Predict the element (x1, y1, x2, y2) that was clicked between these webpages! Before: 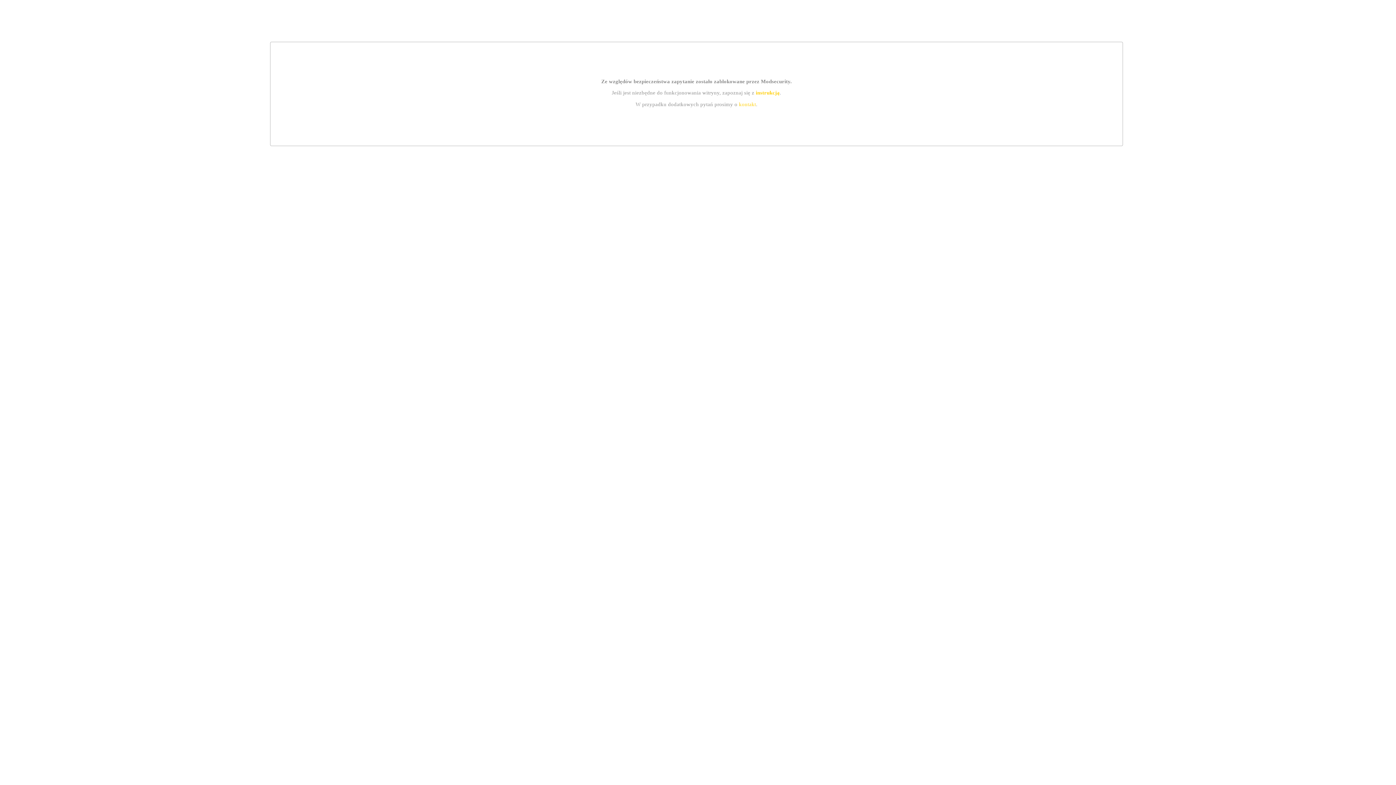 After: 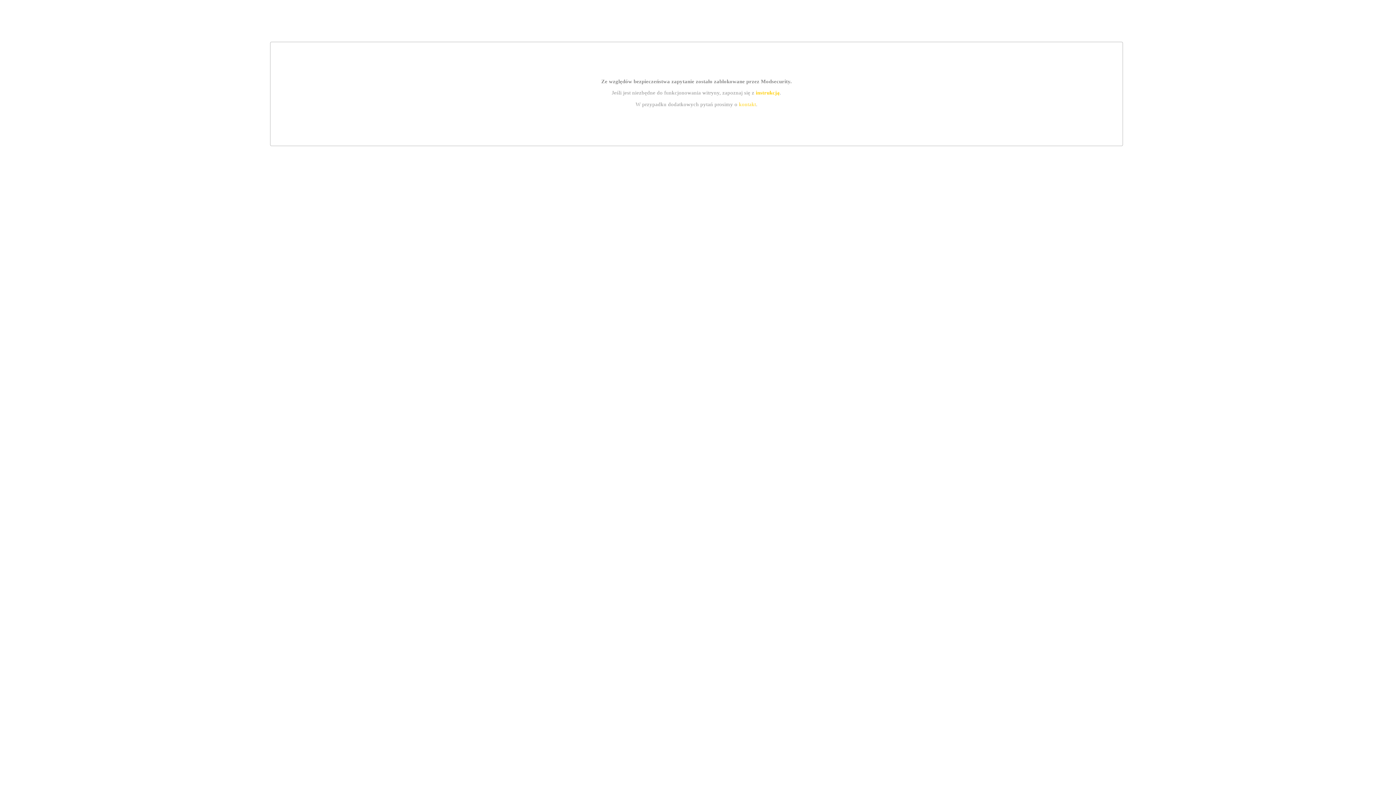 Action: bbox: (755, 89, 779, 95) label: instrukcją